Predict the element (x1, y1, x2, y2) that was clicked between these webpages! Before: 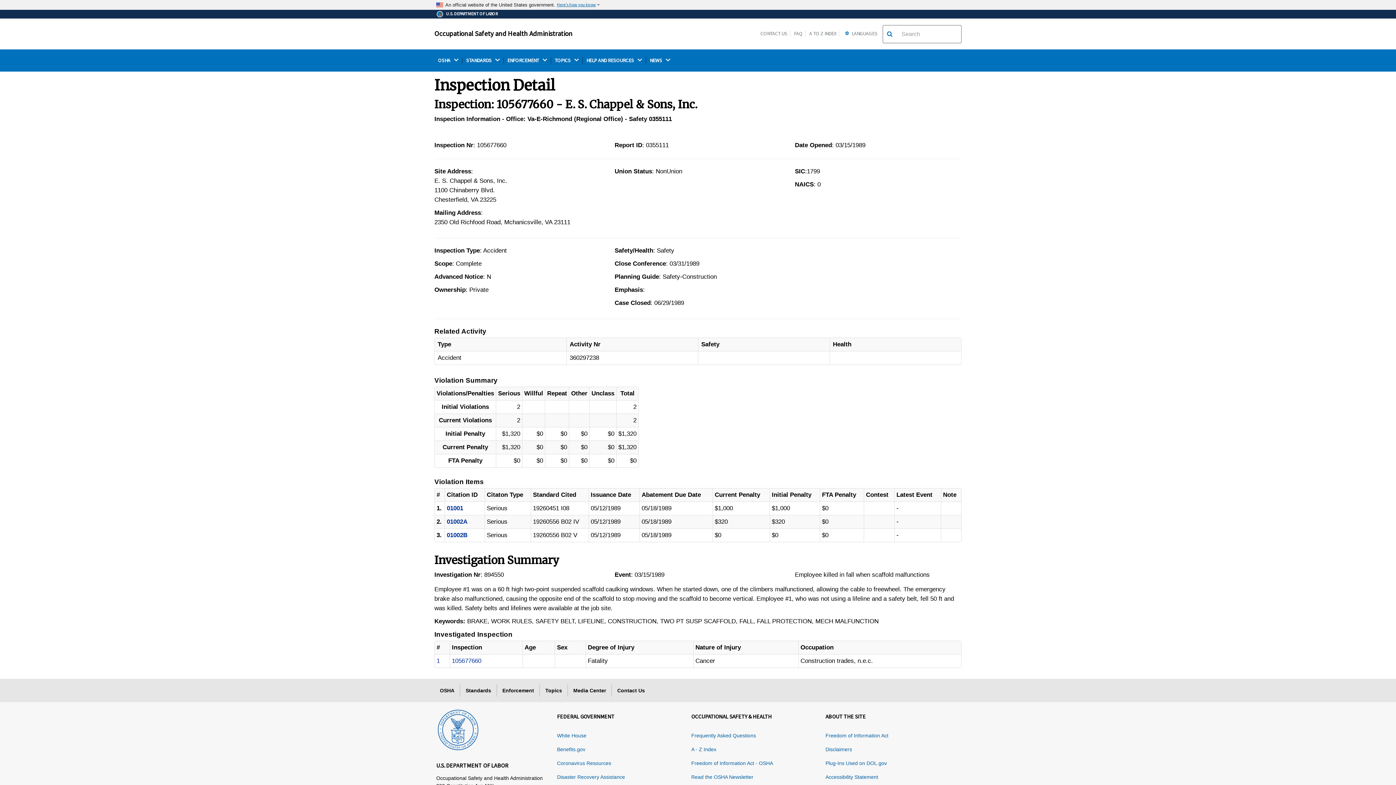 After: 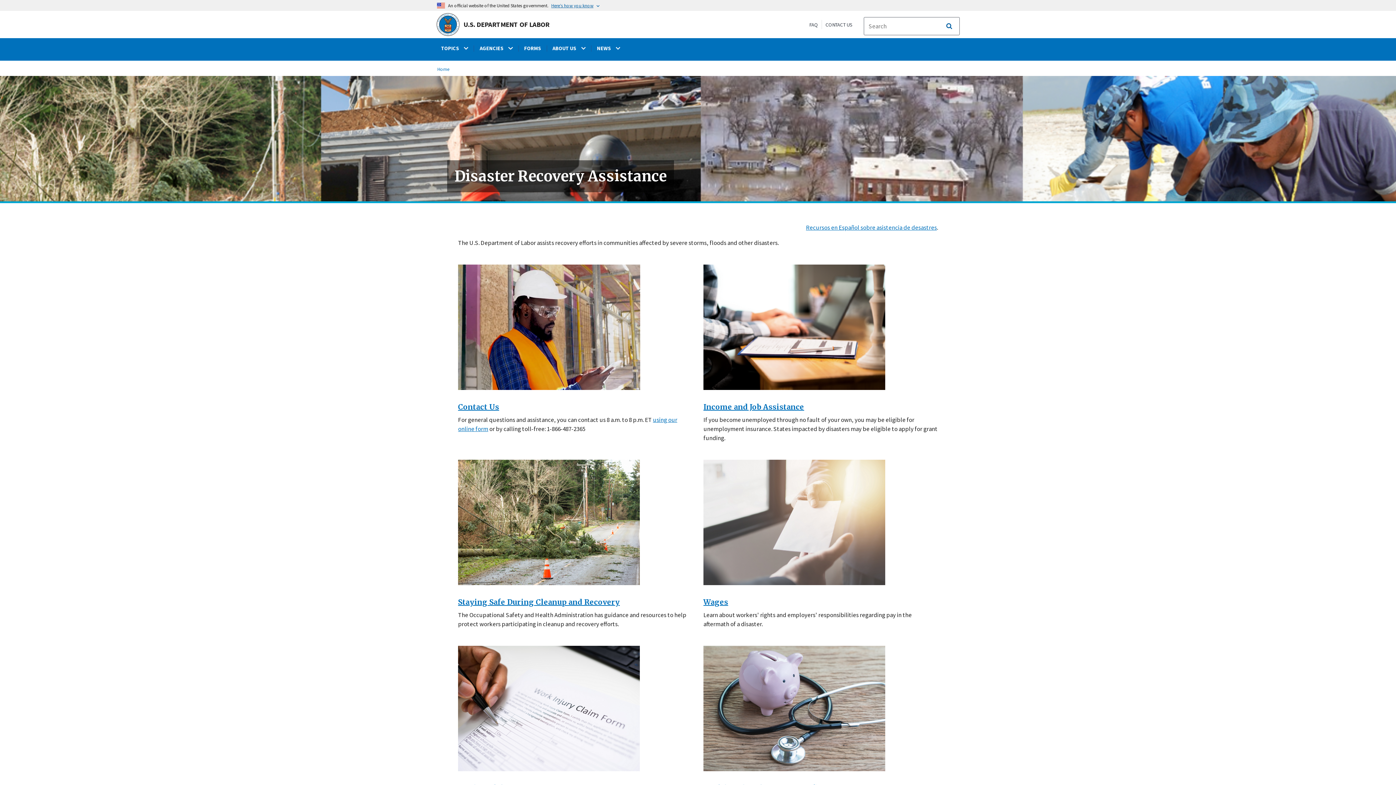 Action: label: Disaster Recovery Assistance bbox: (557, 774, 625, 780)